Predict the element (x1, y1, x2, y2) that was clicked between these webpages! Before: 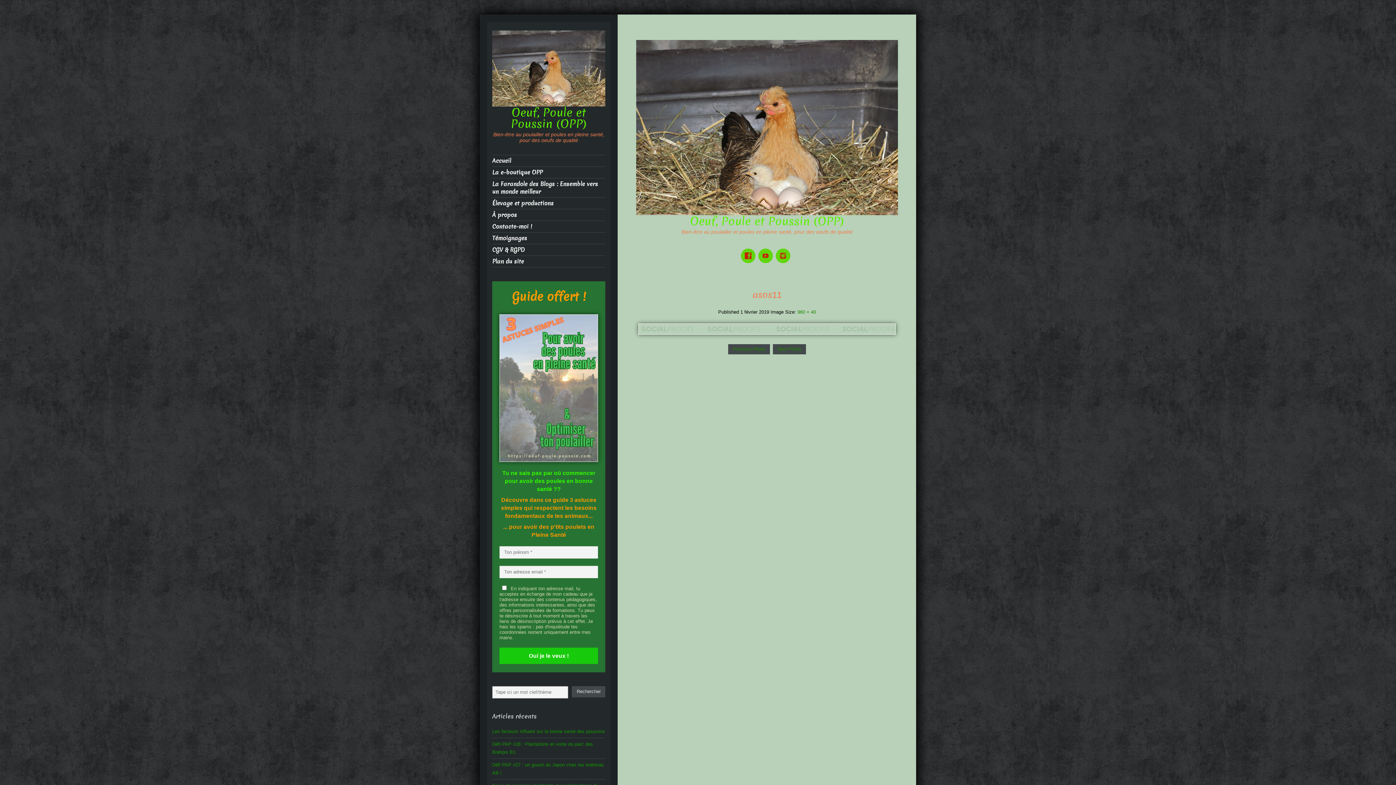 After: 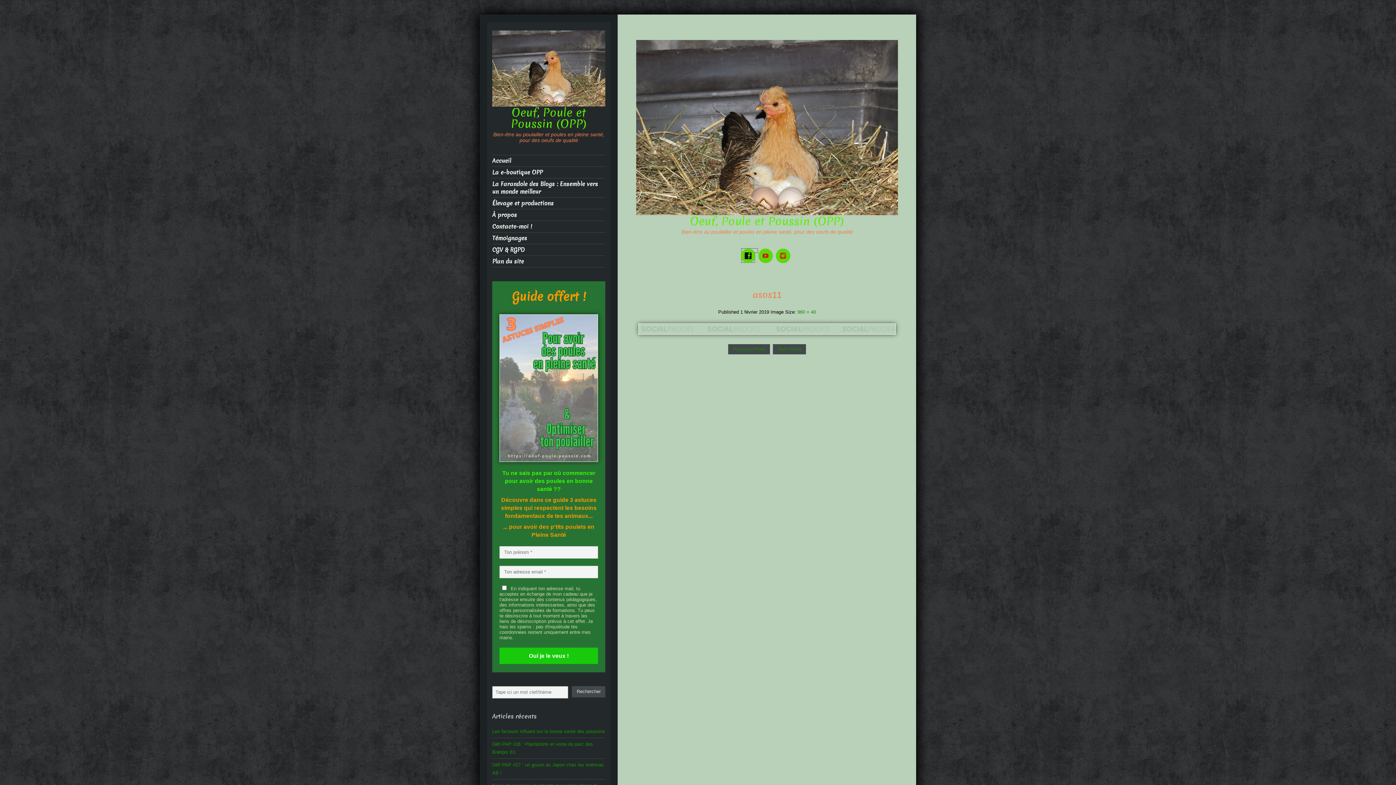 Action: bbox: (741, 247, 758, 253)